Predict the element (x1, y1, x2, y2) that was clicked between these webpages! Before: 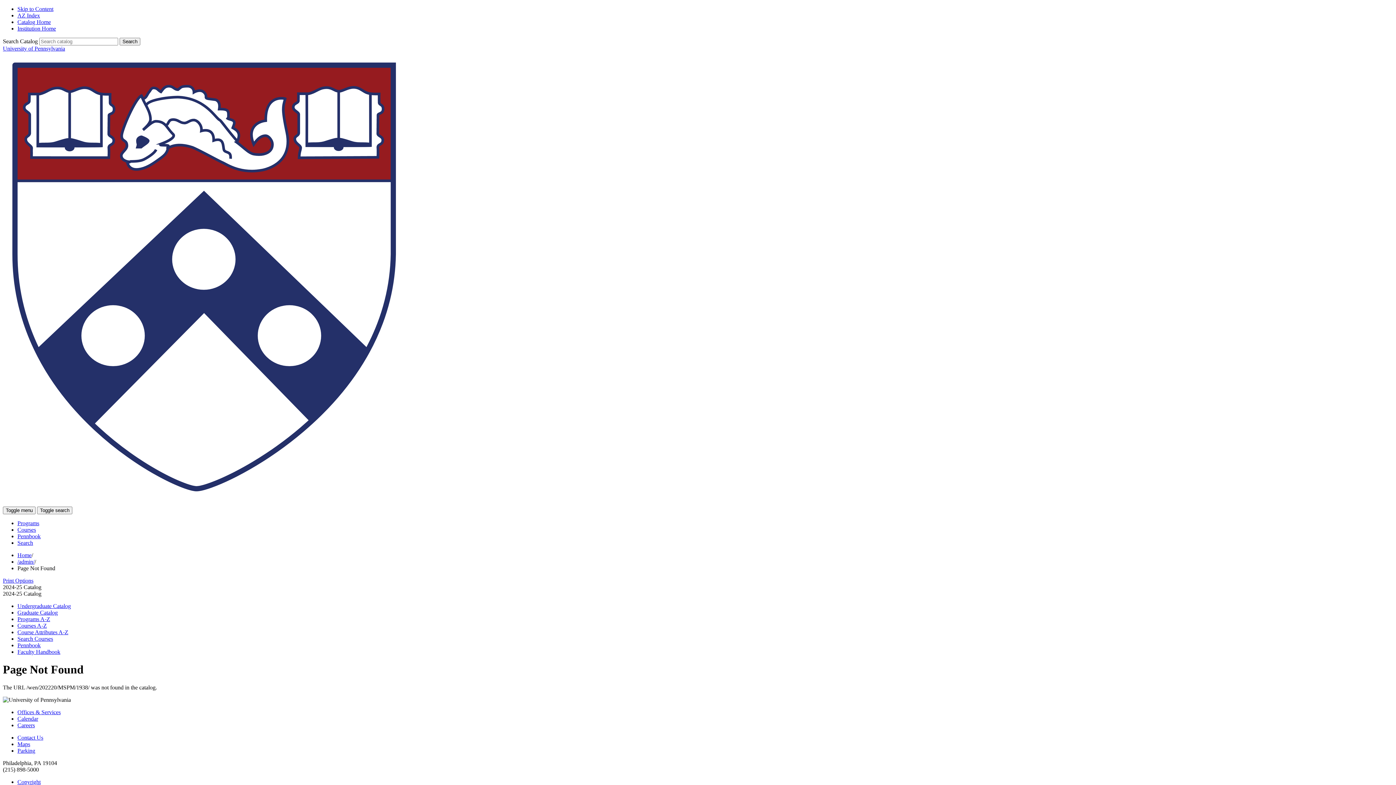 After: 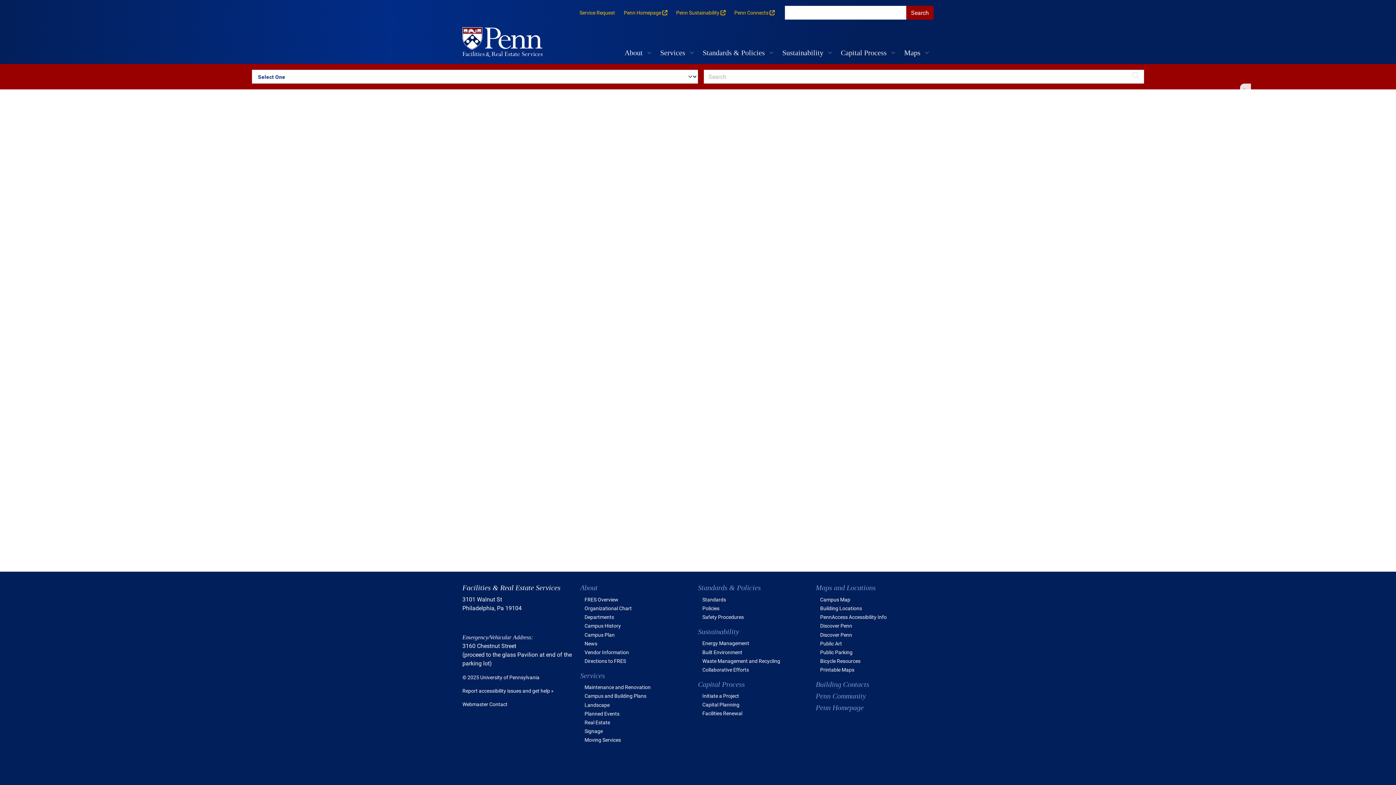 Action: label: Maps bbox: (17, 741, 30, 747)